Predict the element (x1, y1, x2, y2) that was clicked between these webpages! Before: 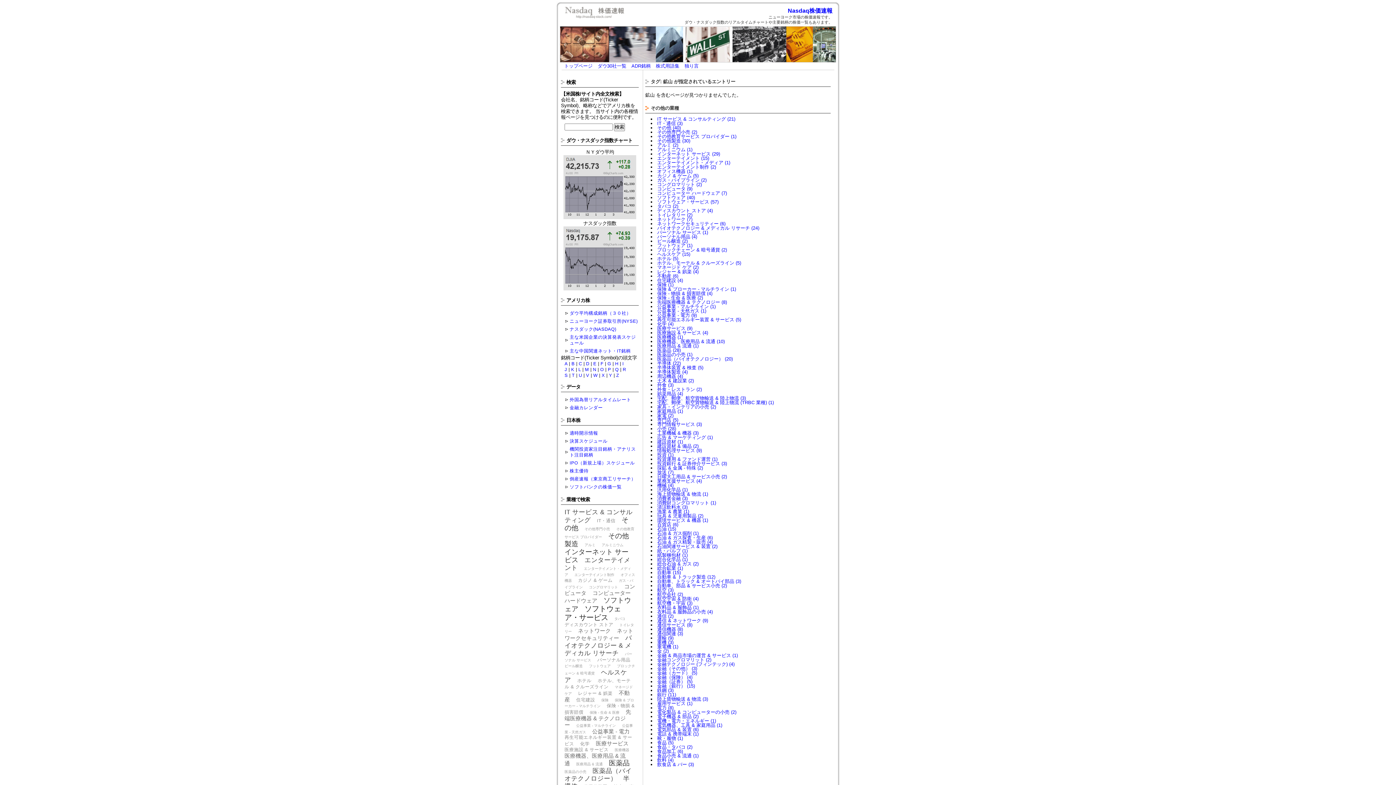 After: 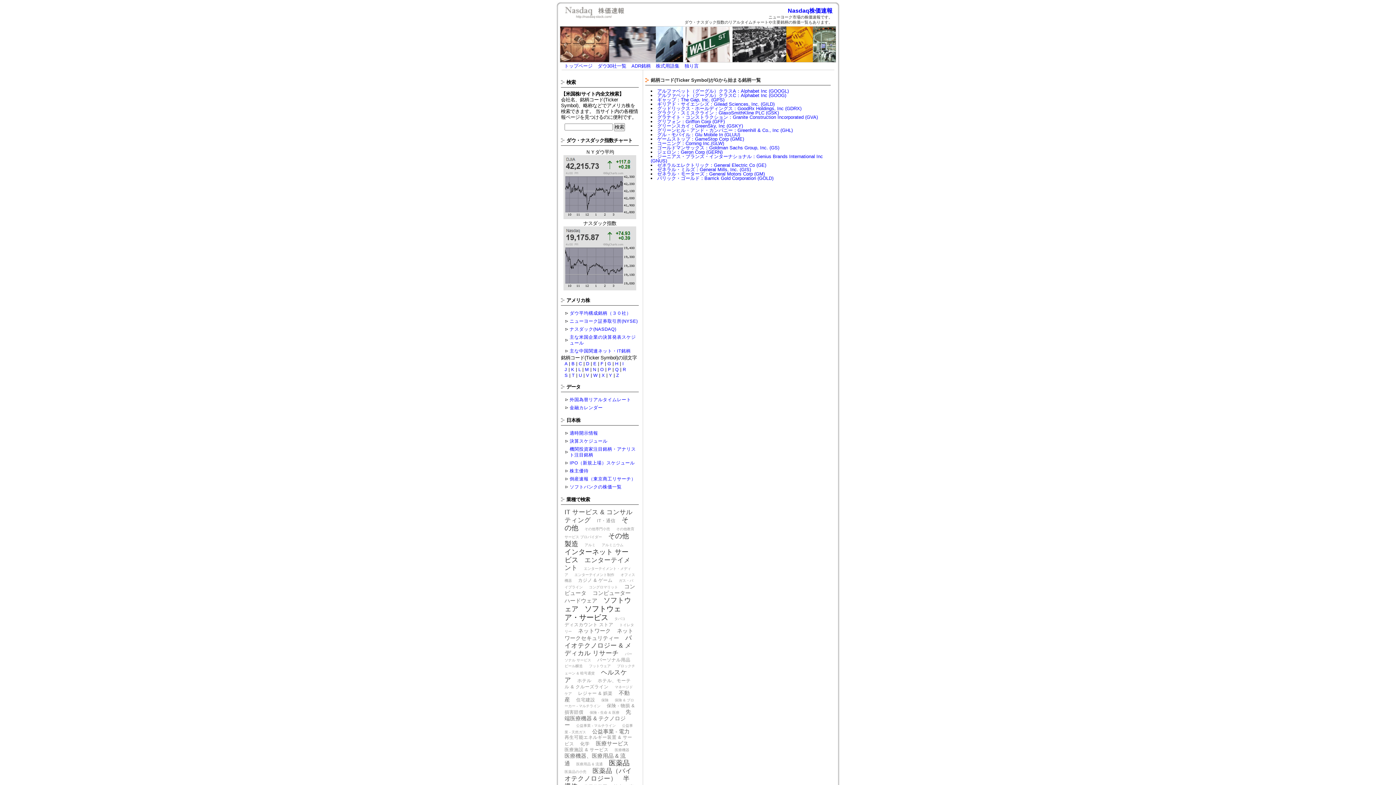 Action: bbox: (607, 361, 611, 366) label: G